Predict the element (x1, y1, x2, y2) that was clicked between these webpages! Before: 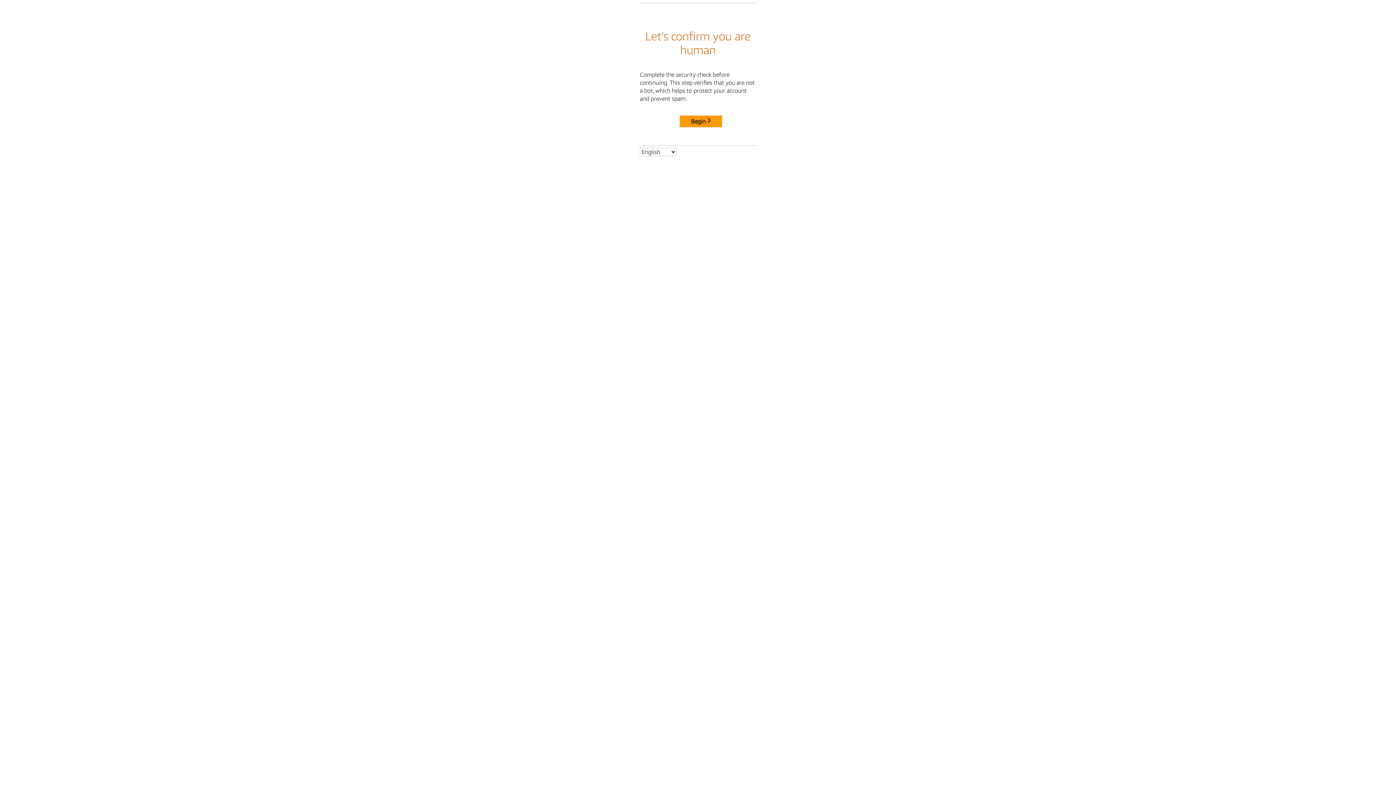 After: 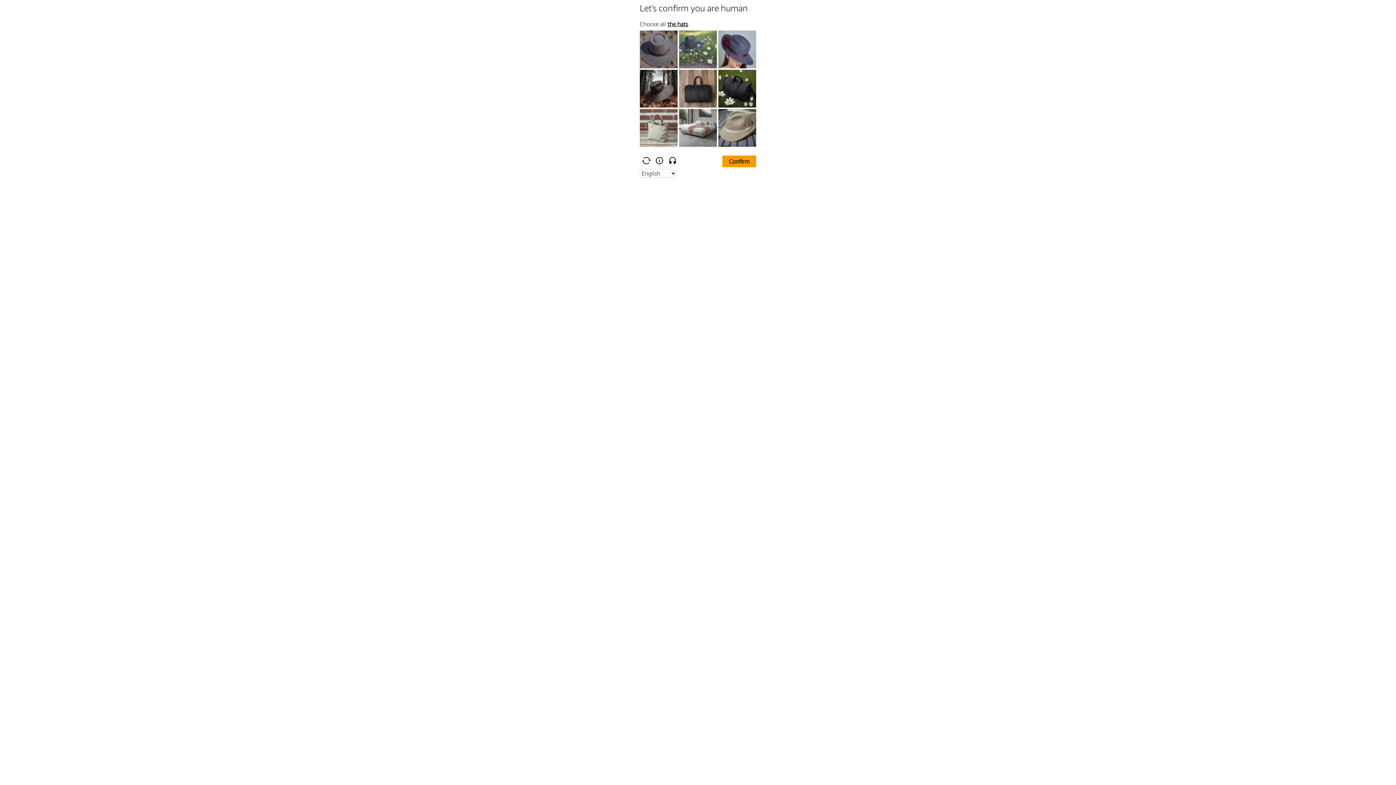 Action: bbox: (680, 115, 722, 127) label: Begin